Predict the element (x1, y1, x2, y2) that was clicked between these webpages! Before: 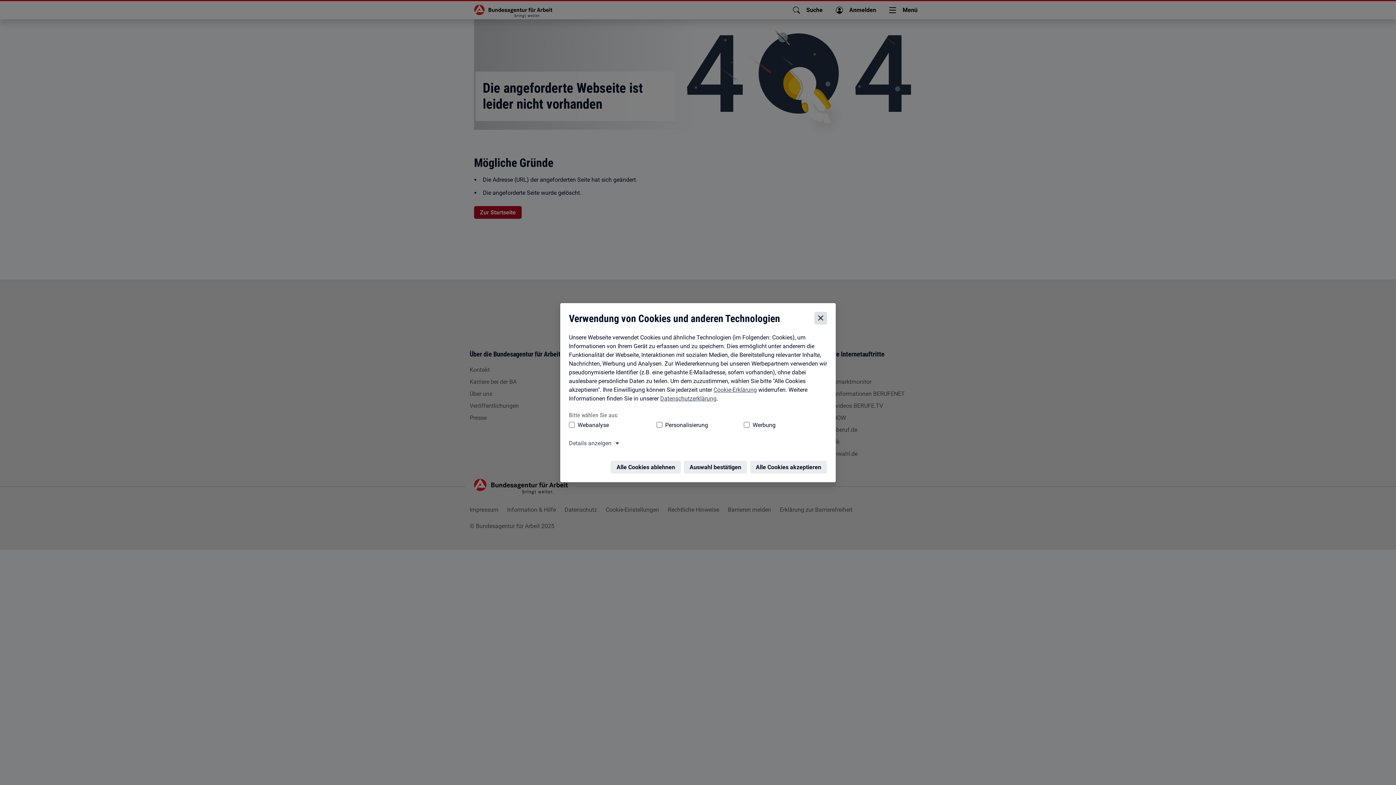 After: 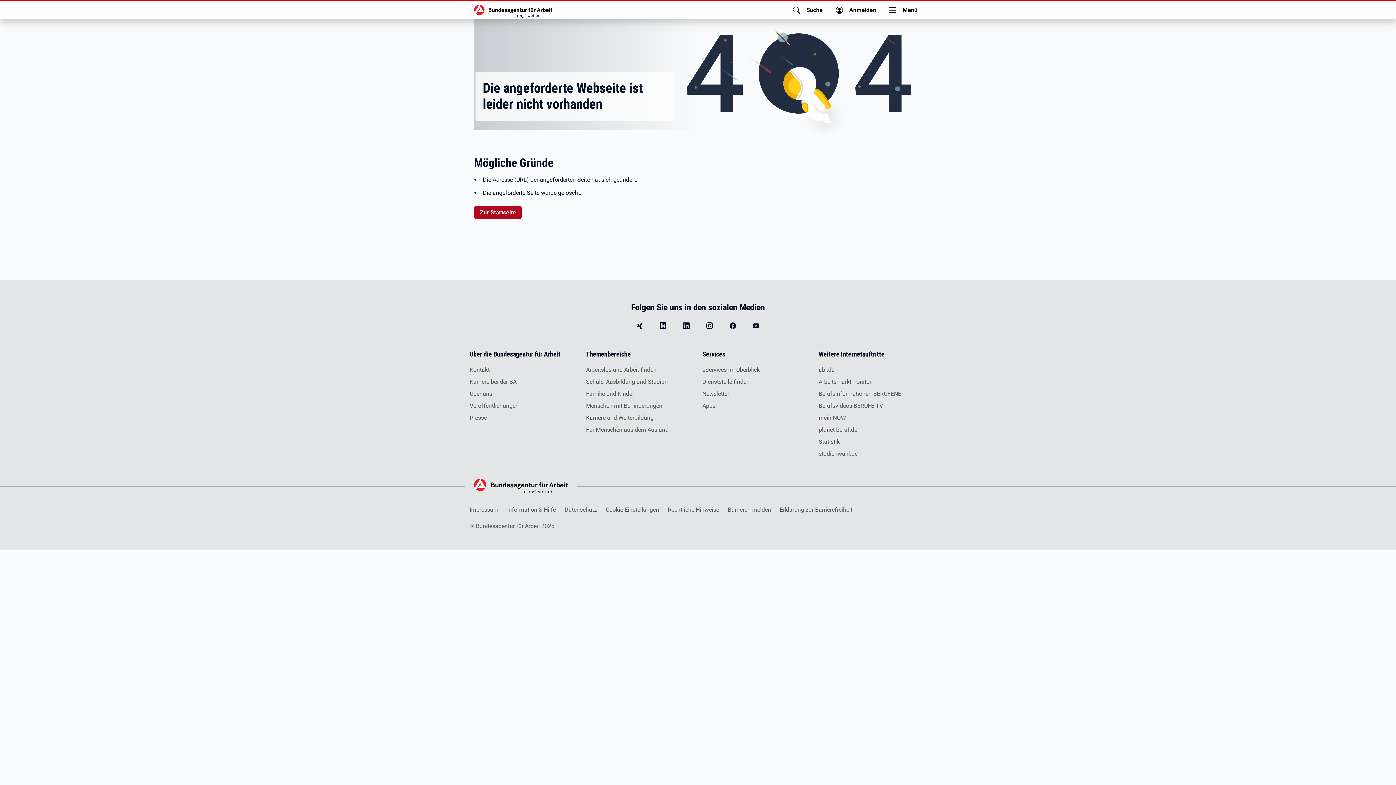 Action: bbox: (752, 458, 829, 471) label: Alle Cookies akzeptieren – Alle Cookies werden akzeptiert